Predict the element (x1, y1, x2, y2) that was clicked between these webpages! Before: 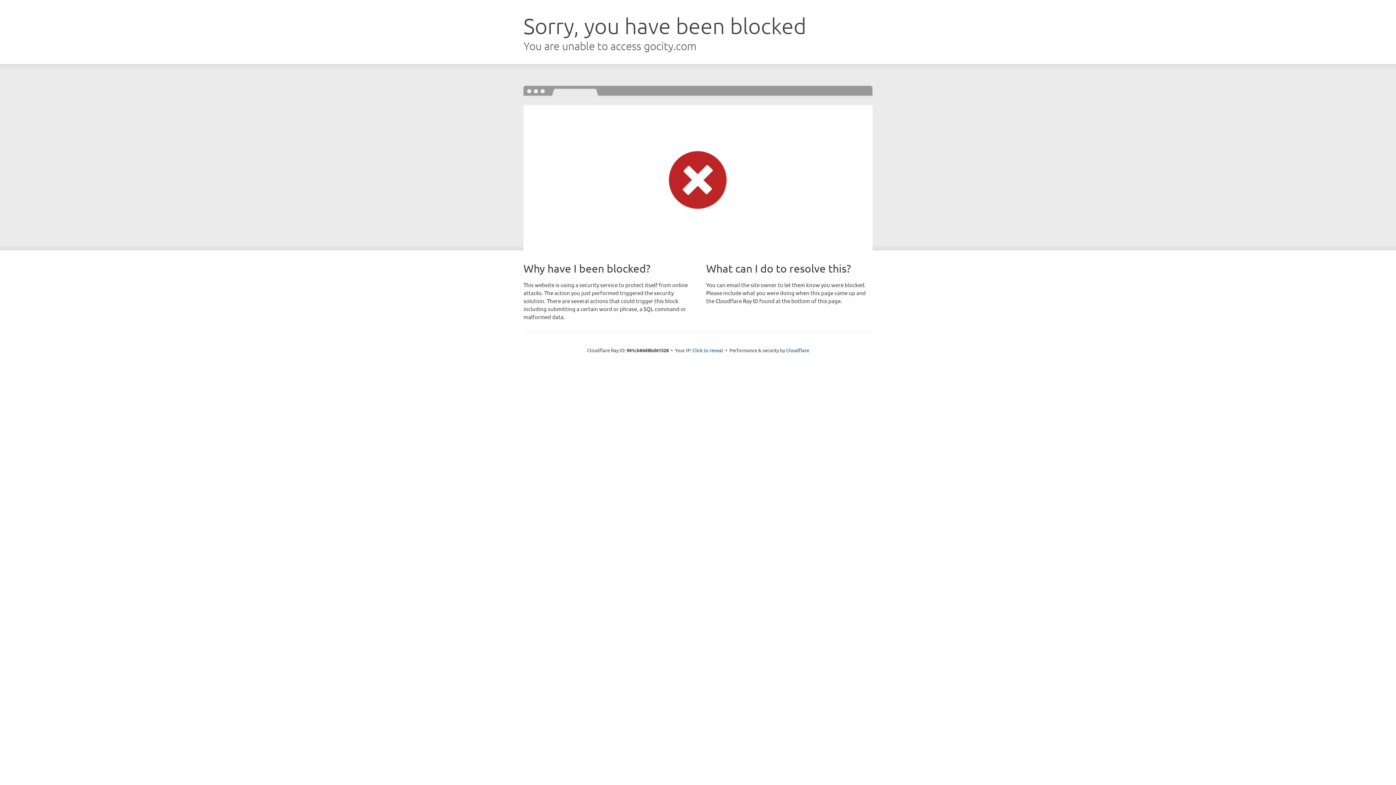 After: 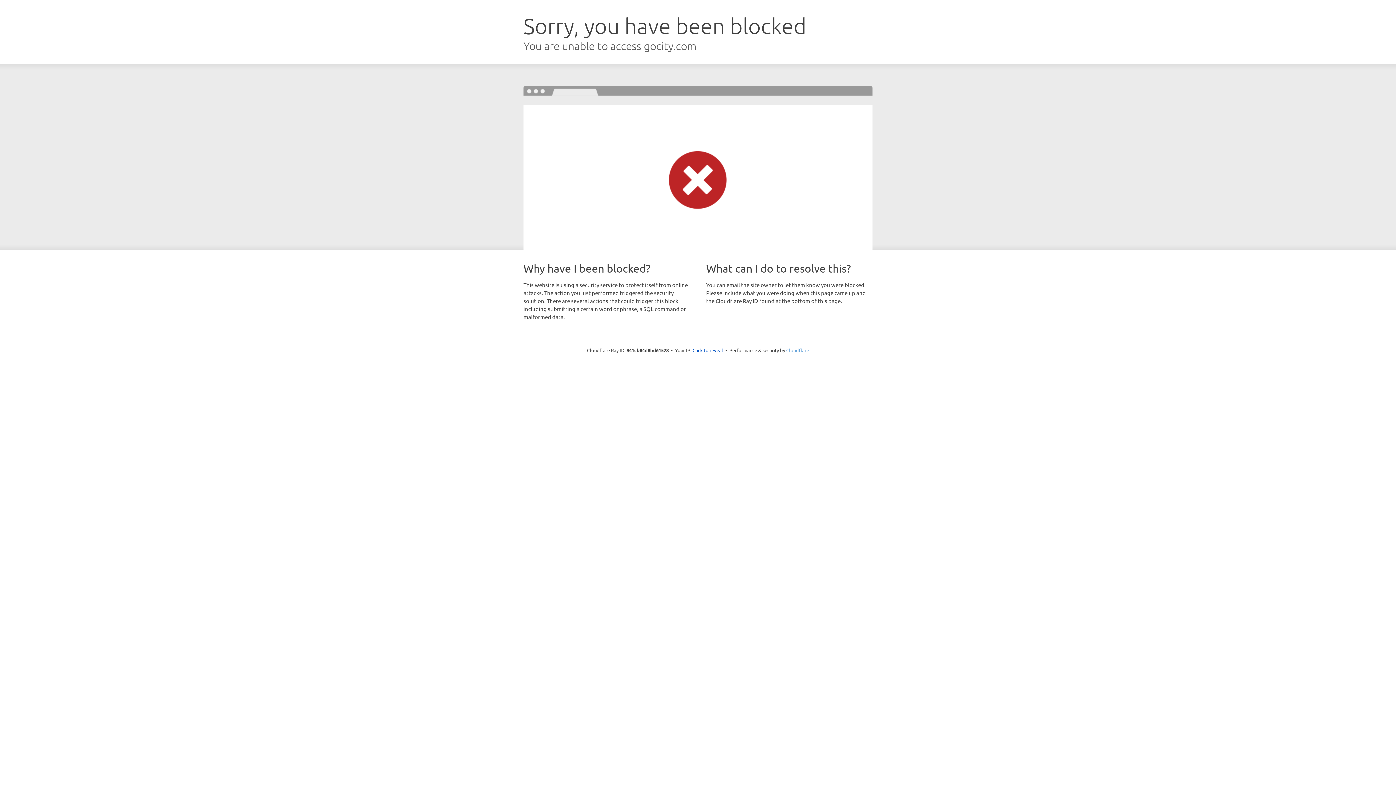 Action: label: Cloudflare bbox: (786, 347, 809, 353)